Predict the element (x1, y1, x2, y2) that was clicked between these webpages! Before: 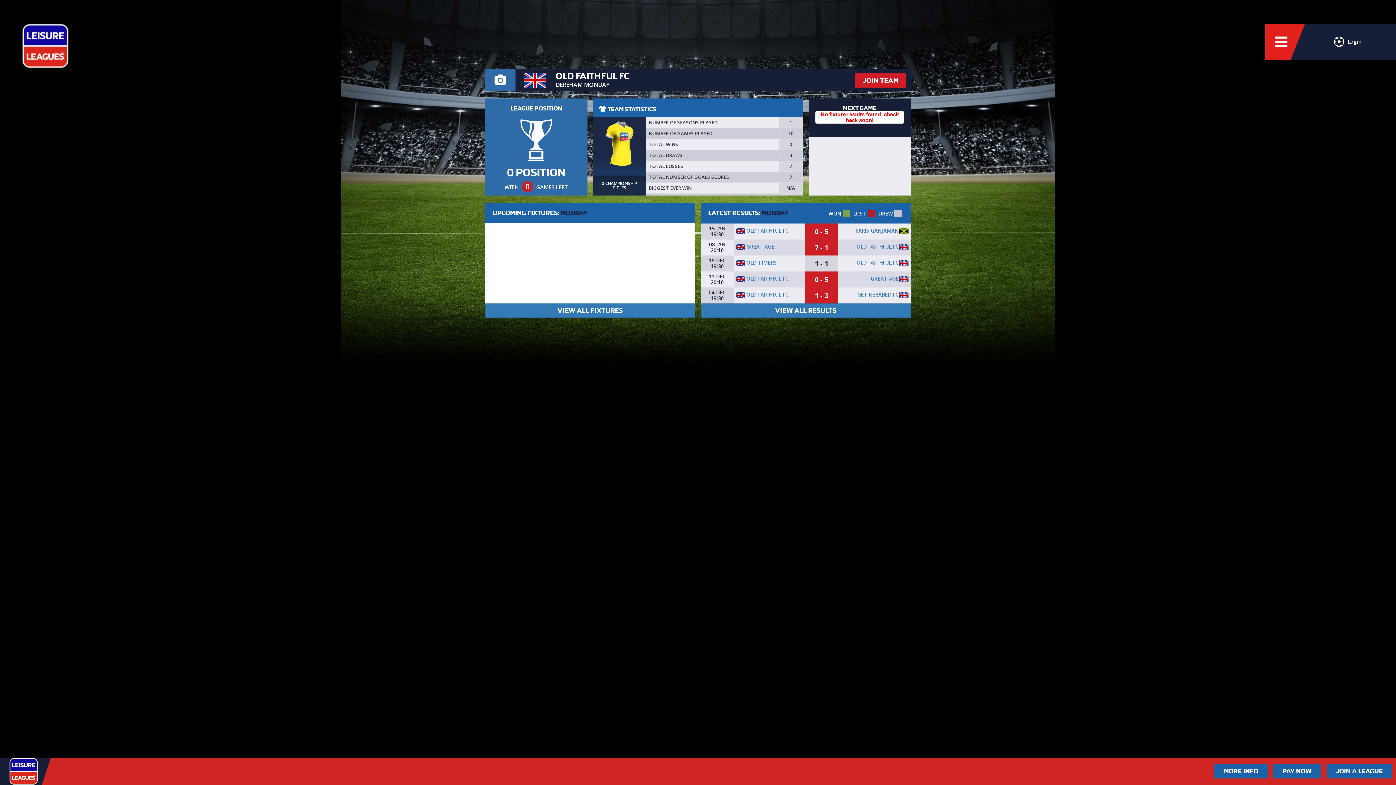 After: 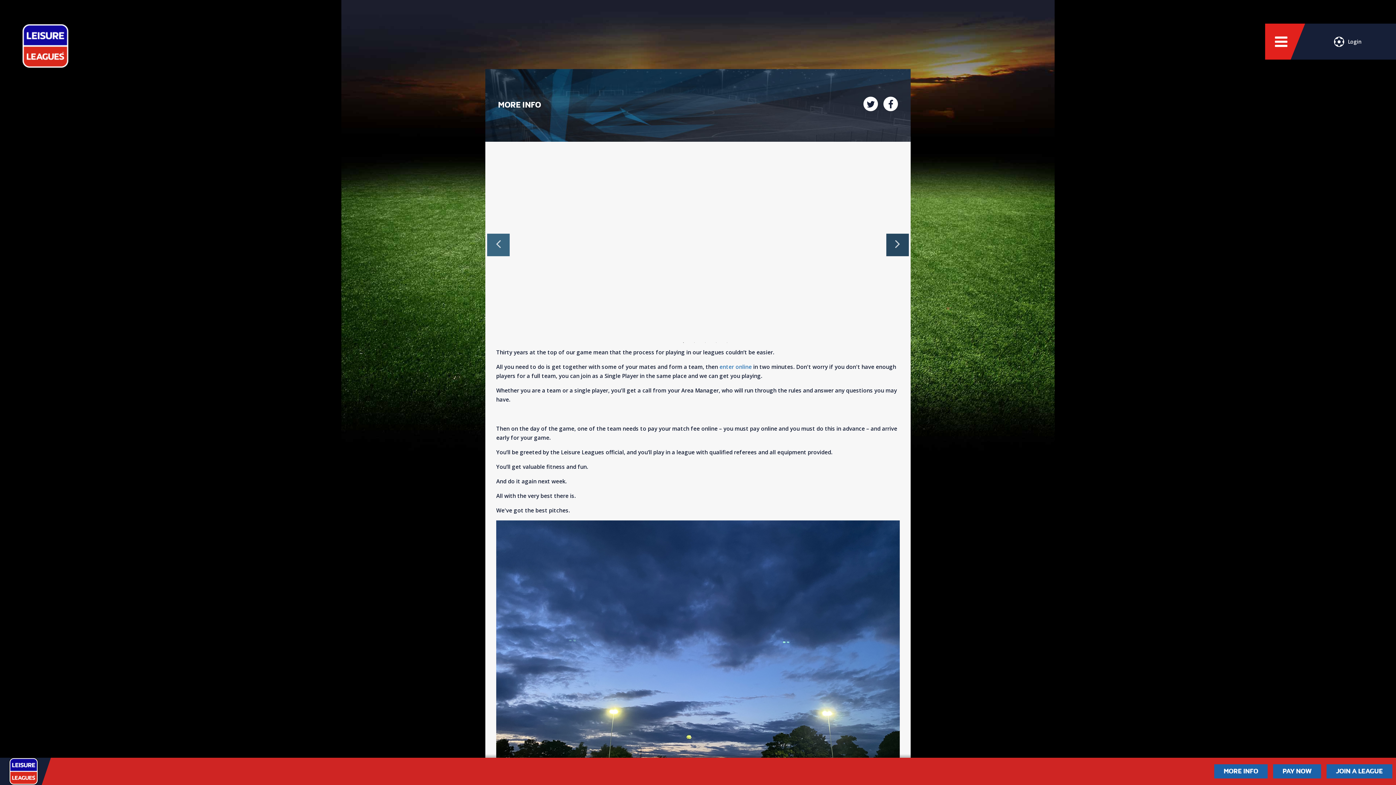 Action: label: MORE INFO bbox: (1214, 764, 1268, 778)